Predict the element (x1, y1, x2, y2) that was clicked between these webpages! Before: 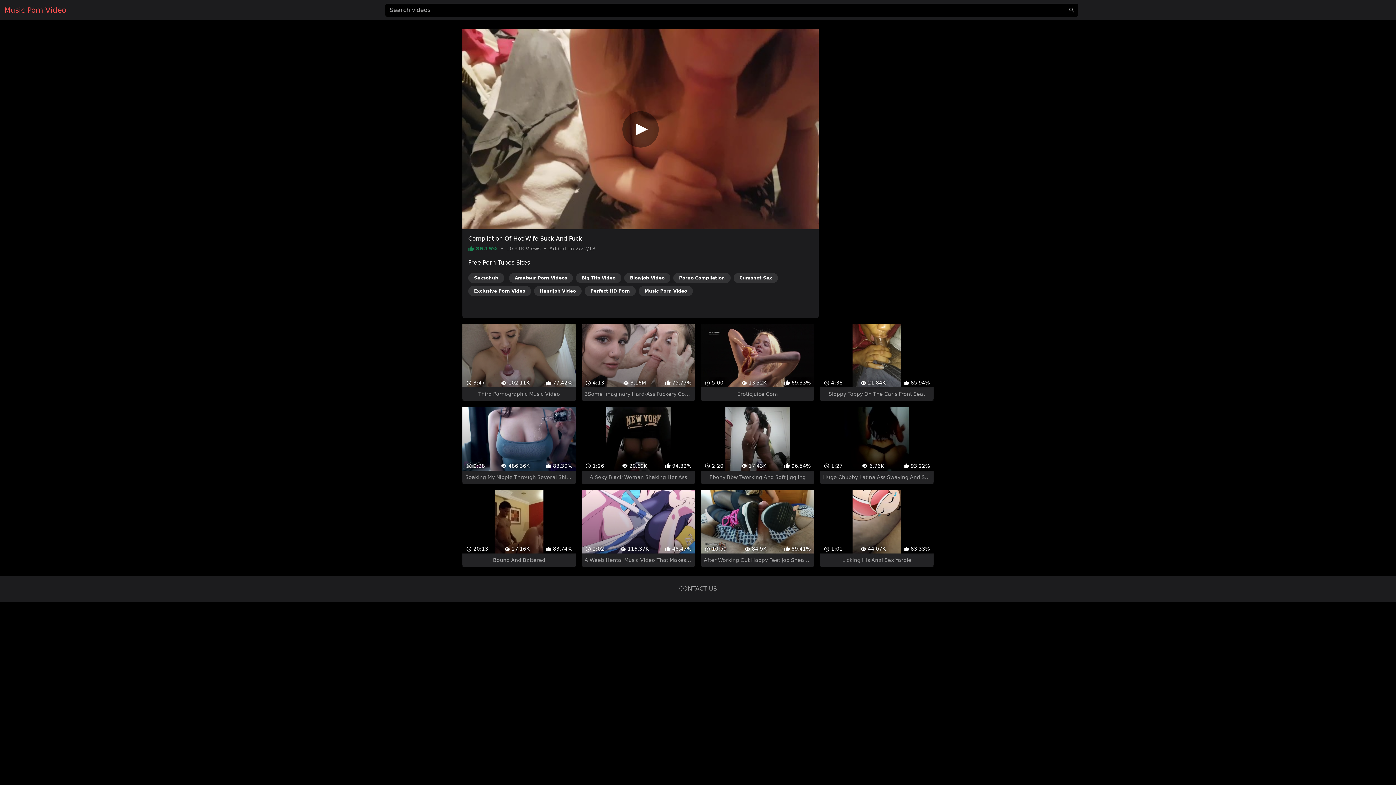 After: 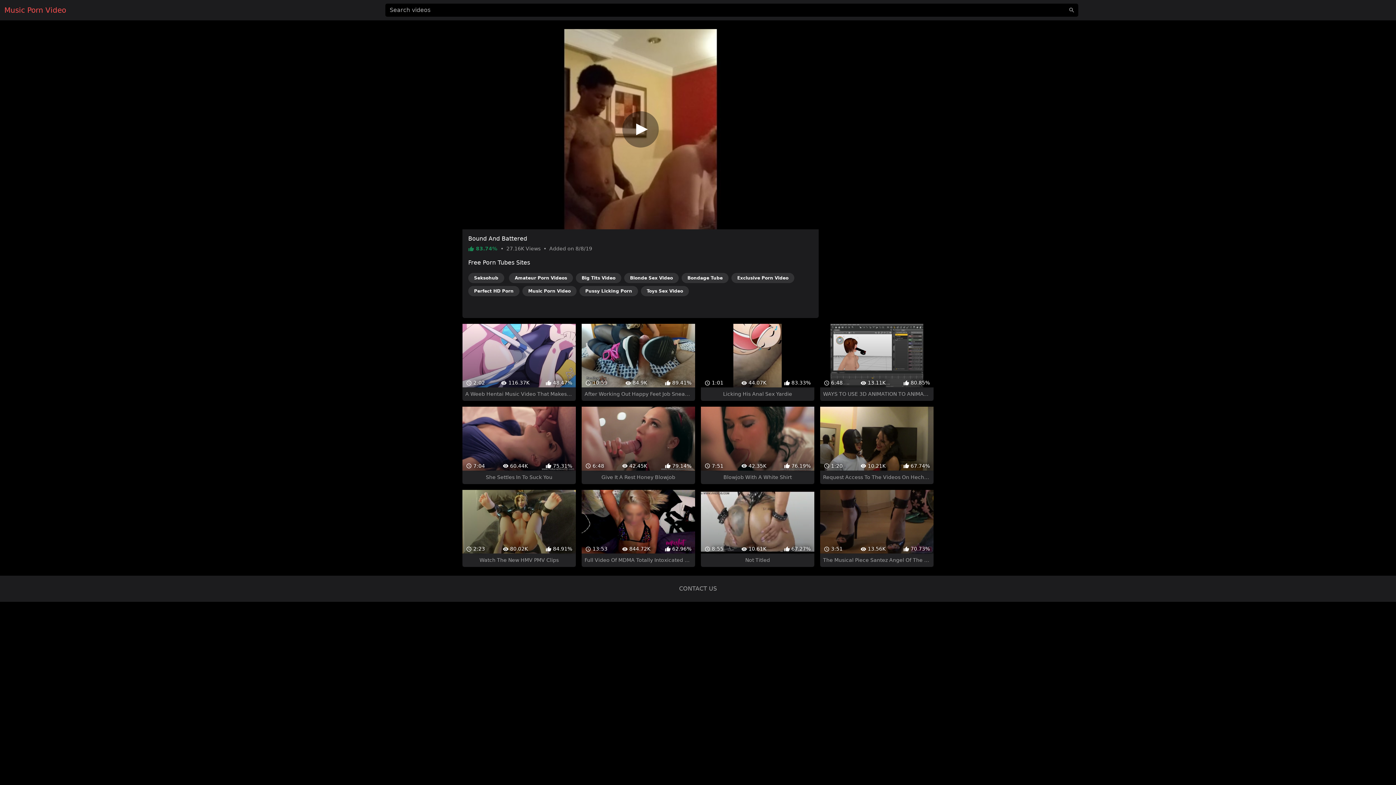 Action: bbox: (462, 477, 575, 554) label:  20:13
 27.16K
 83.74%
Bound And Battered